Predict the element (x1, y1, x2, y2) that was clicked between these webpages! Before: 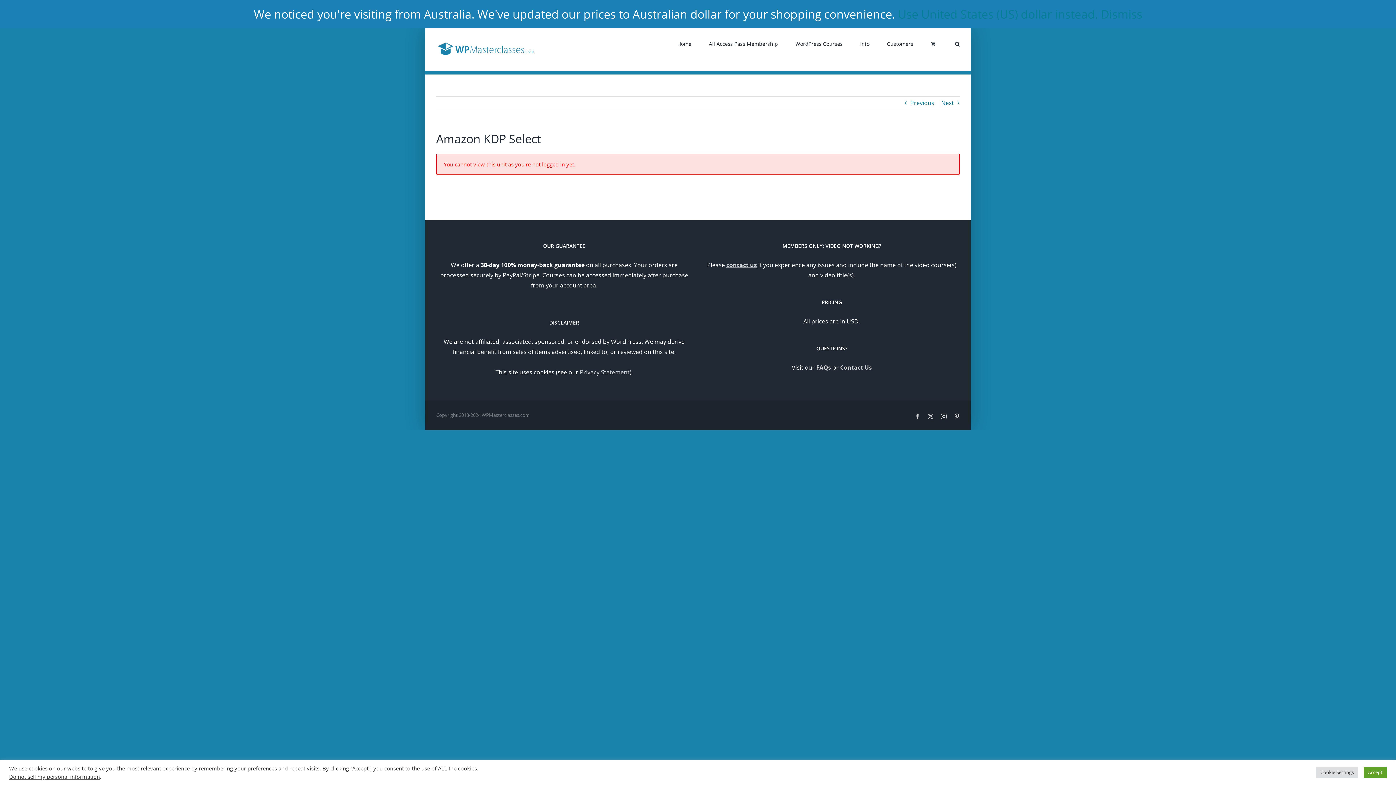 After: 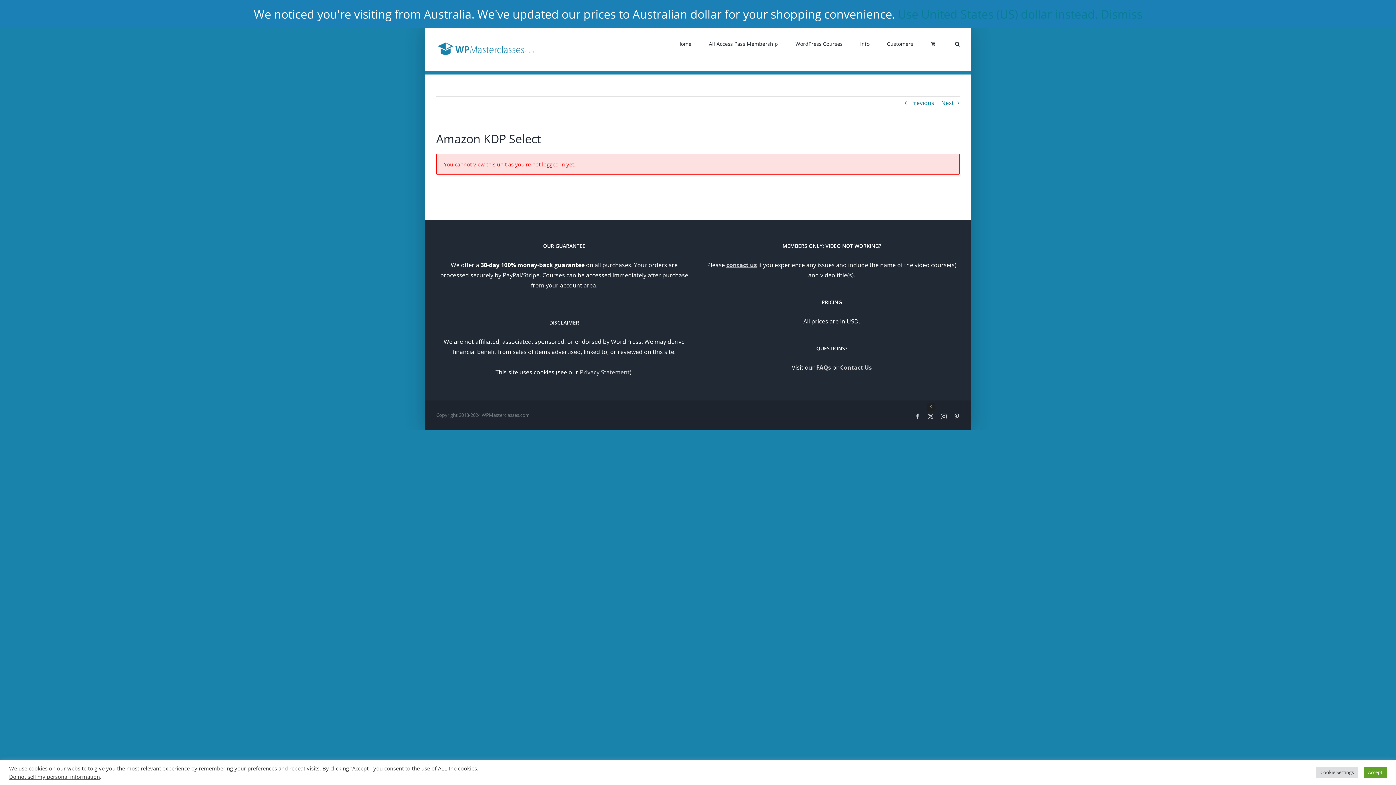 Action: label: X bbox: (928, 413, 933, 419)